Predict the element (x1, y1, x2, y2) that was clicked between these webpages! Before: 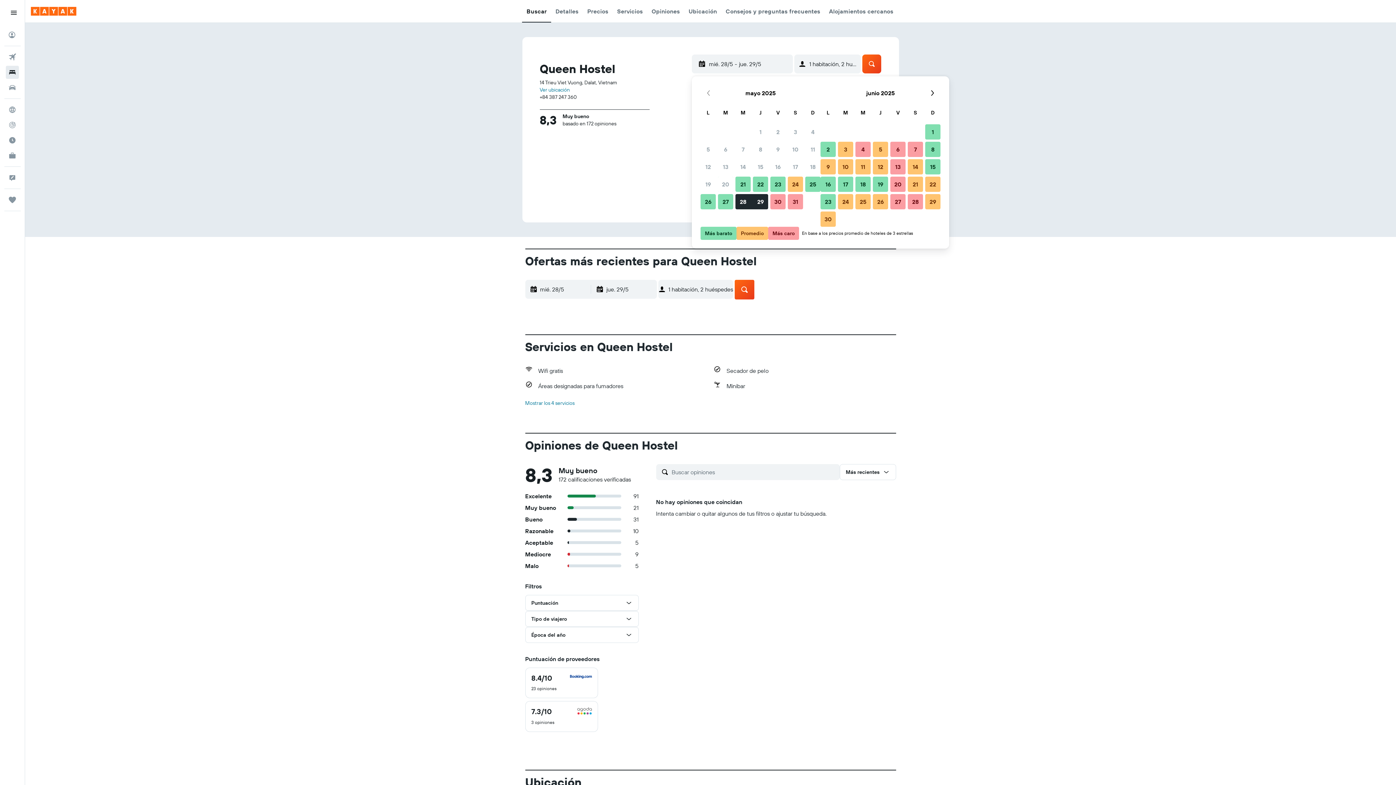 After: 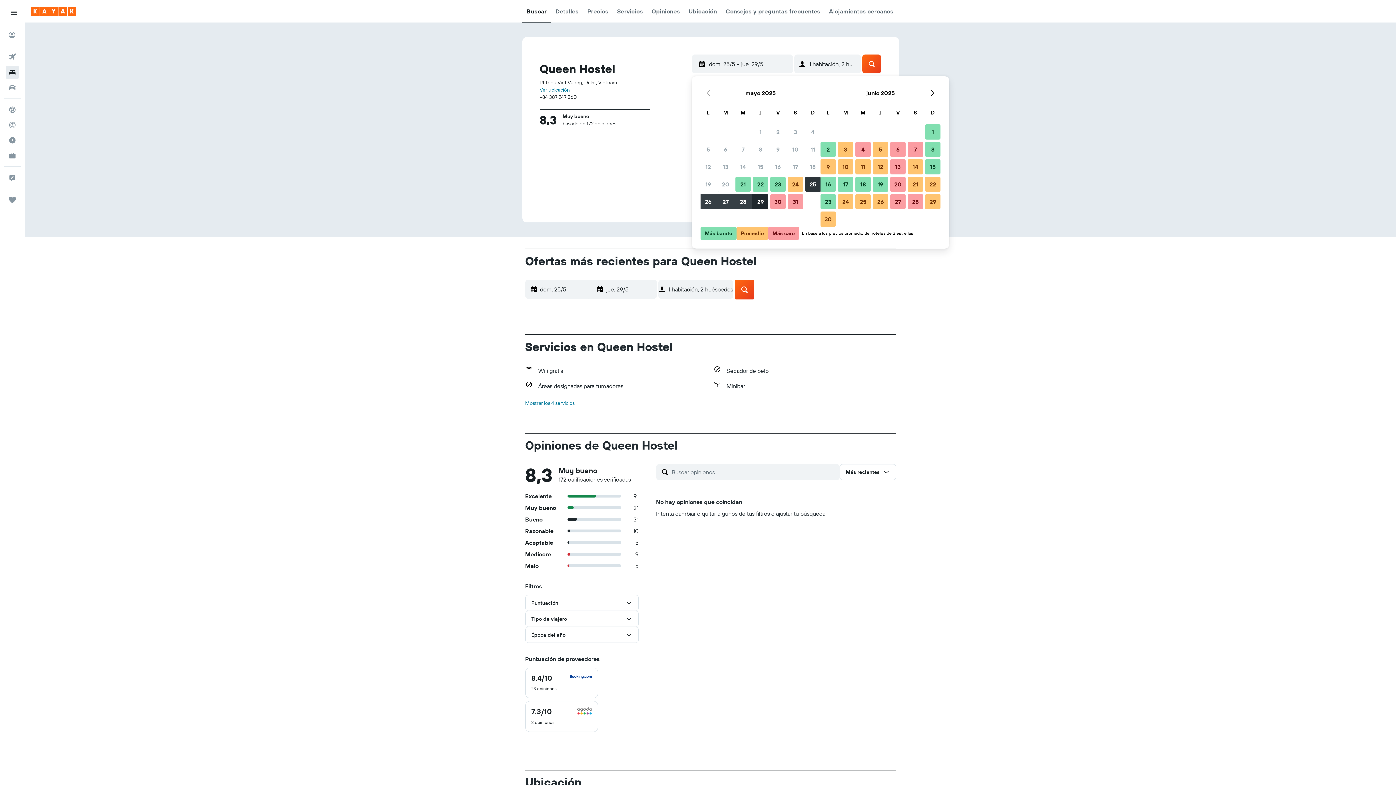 Action: bbox: (804, 175, 821, 193) label: 25 de mayo de 2025 Más barato